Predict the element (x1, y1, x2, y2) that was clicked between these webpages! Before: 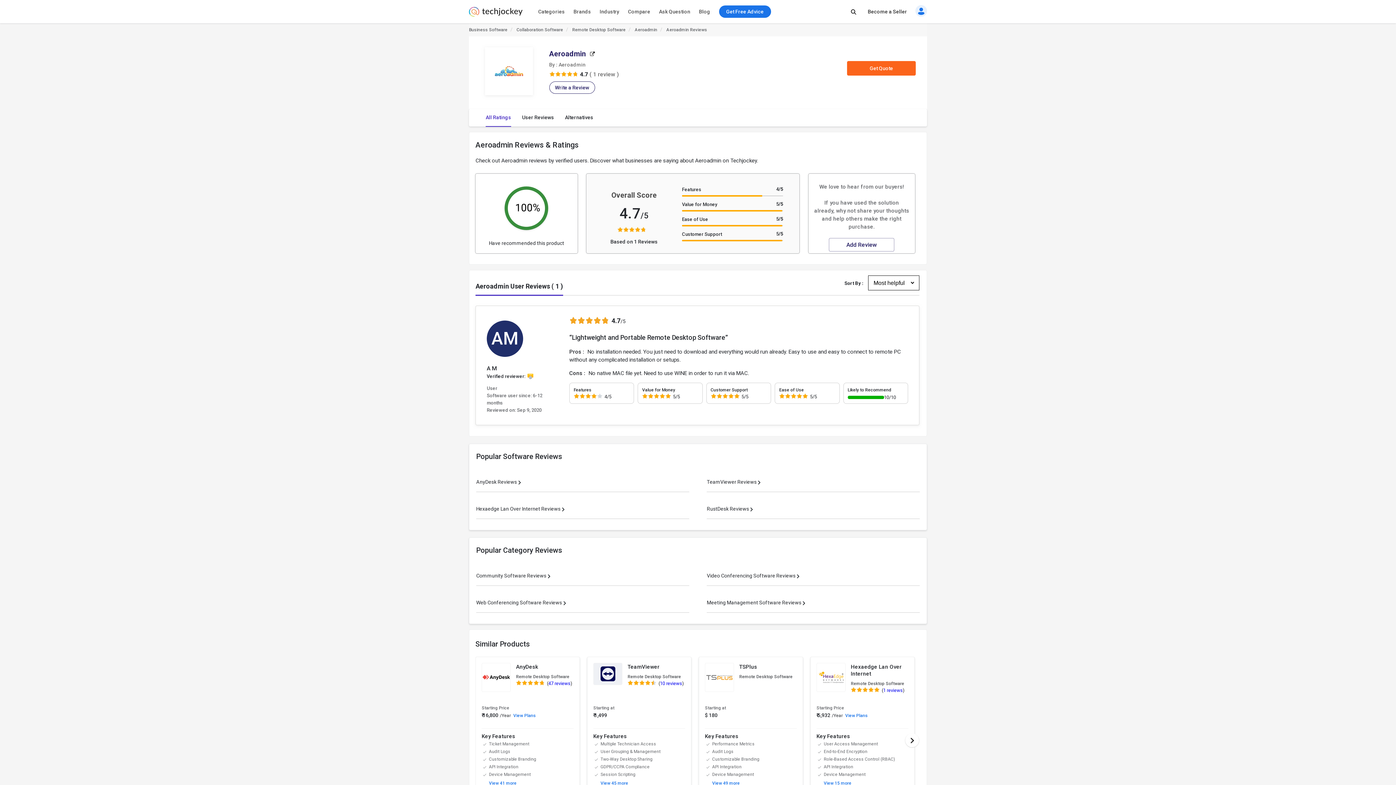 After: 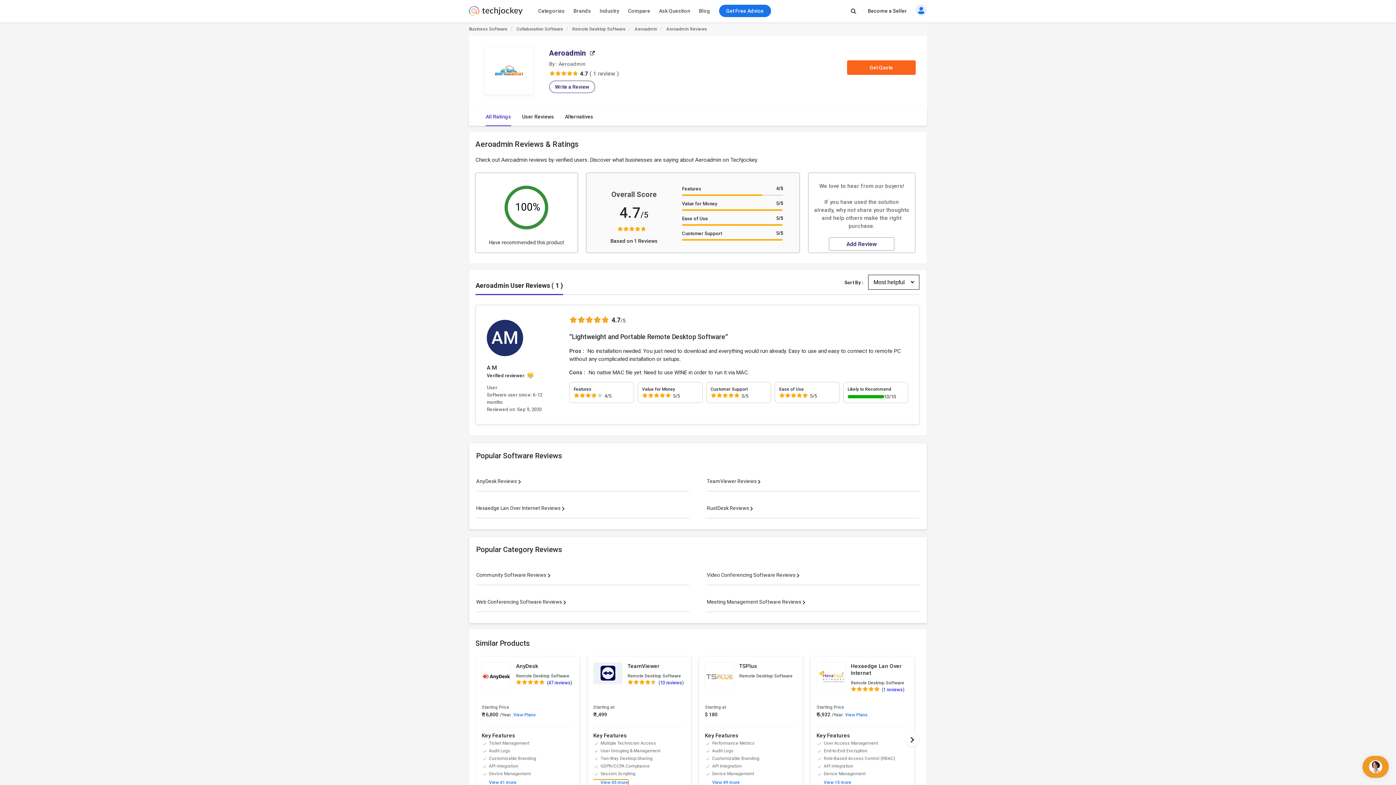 Action: label: View 45 more bbox: (593, 781, 628, 786)